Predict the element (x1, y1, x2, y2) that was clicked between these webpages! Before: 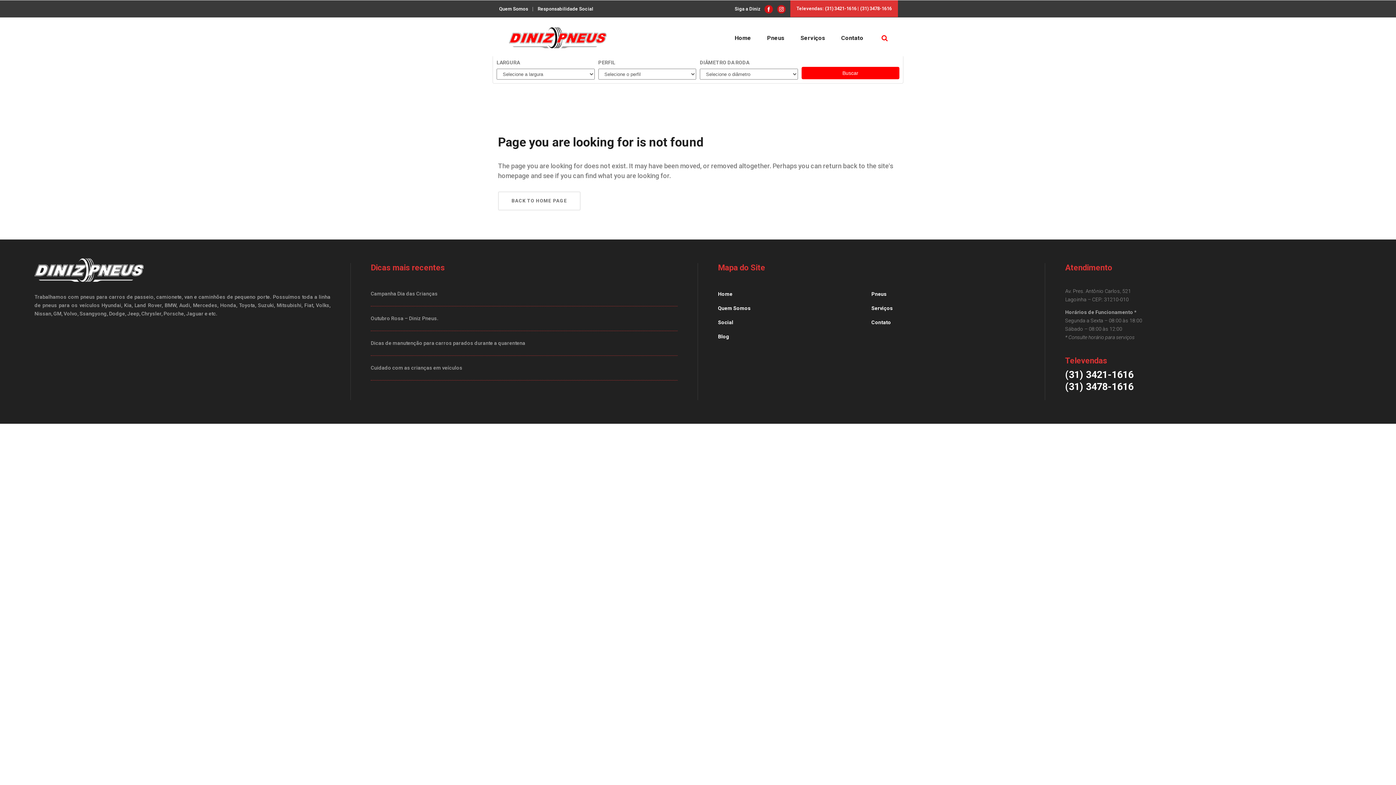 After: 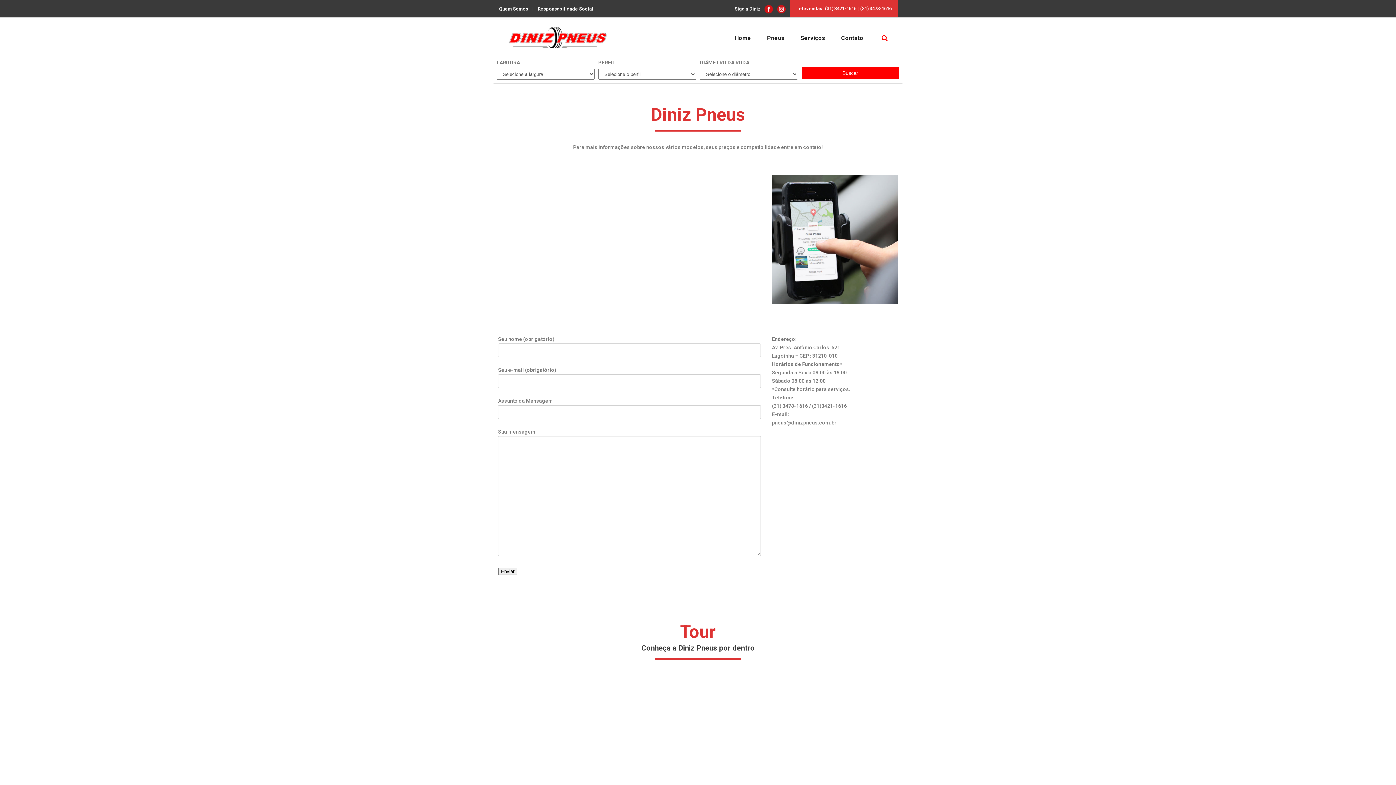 Action: label: Contato bbox: (871, 319, 891, 325)